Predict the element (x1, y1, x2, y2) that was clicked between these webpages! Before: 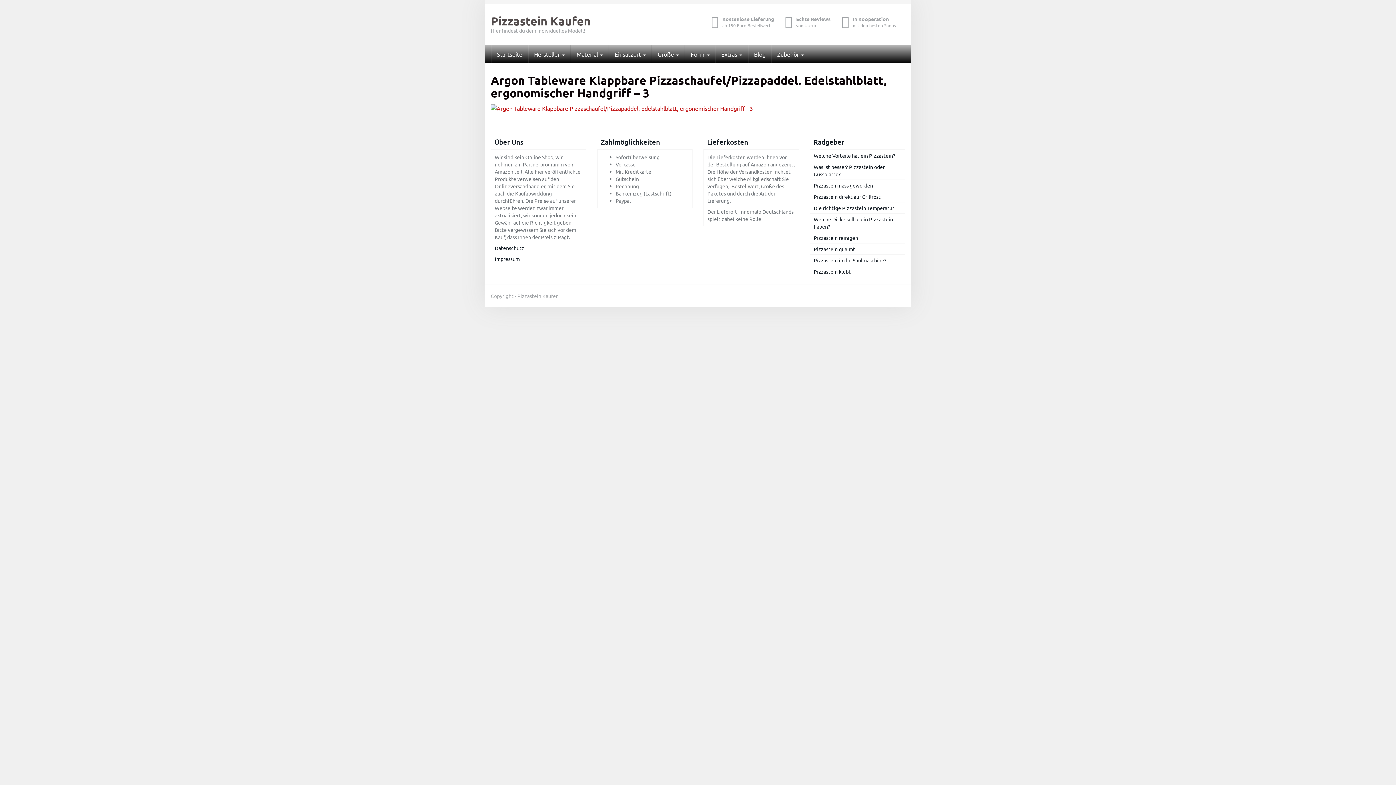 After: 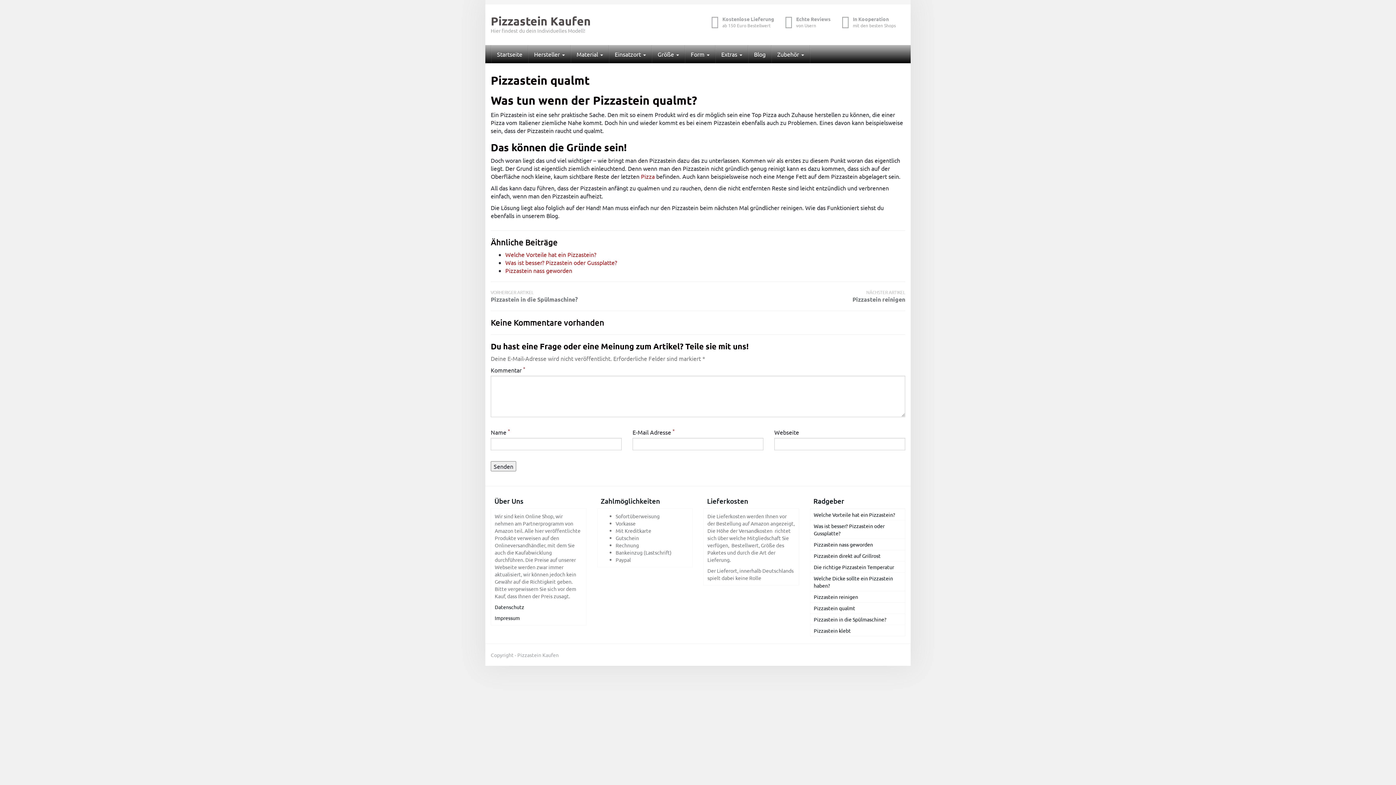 Action: label: Pizzastein qualmt bbox: (814, 245, 855, 252)